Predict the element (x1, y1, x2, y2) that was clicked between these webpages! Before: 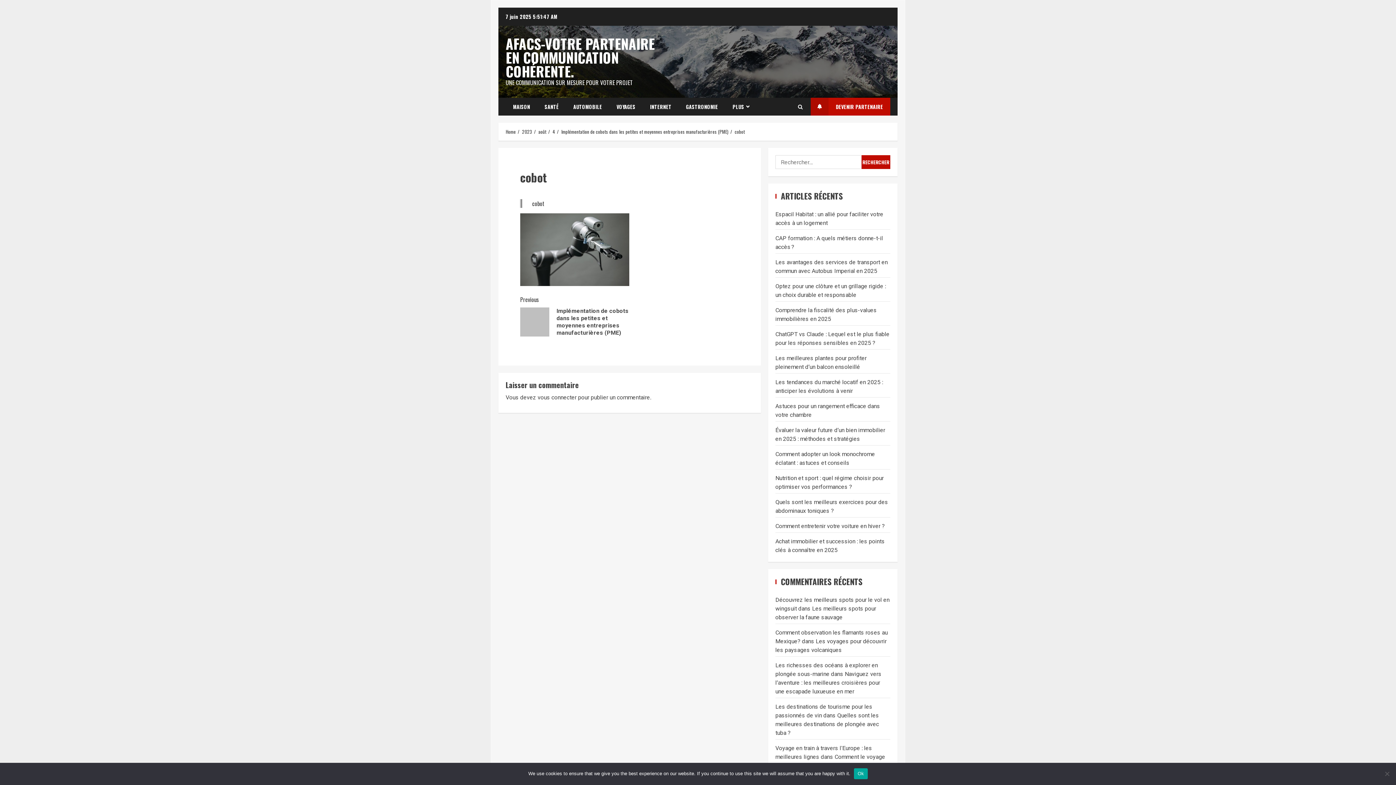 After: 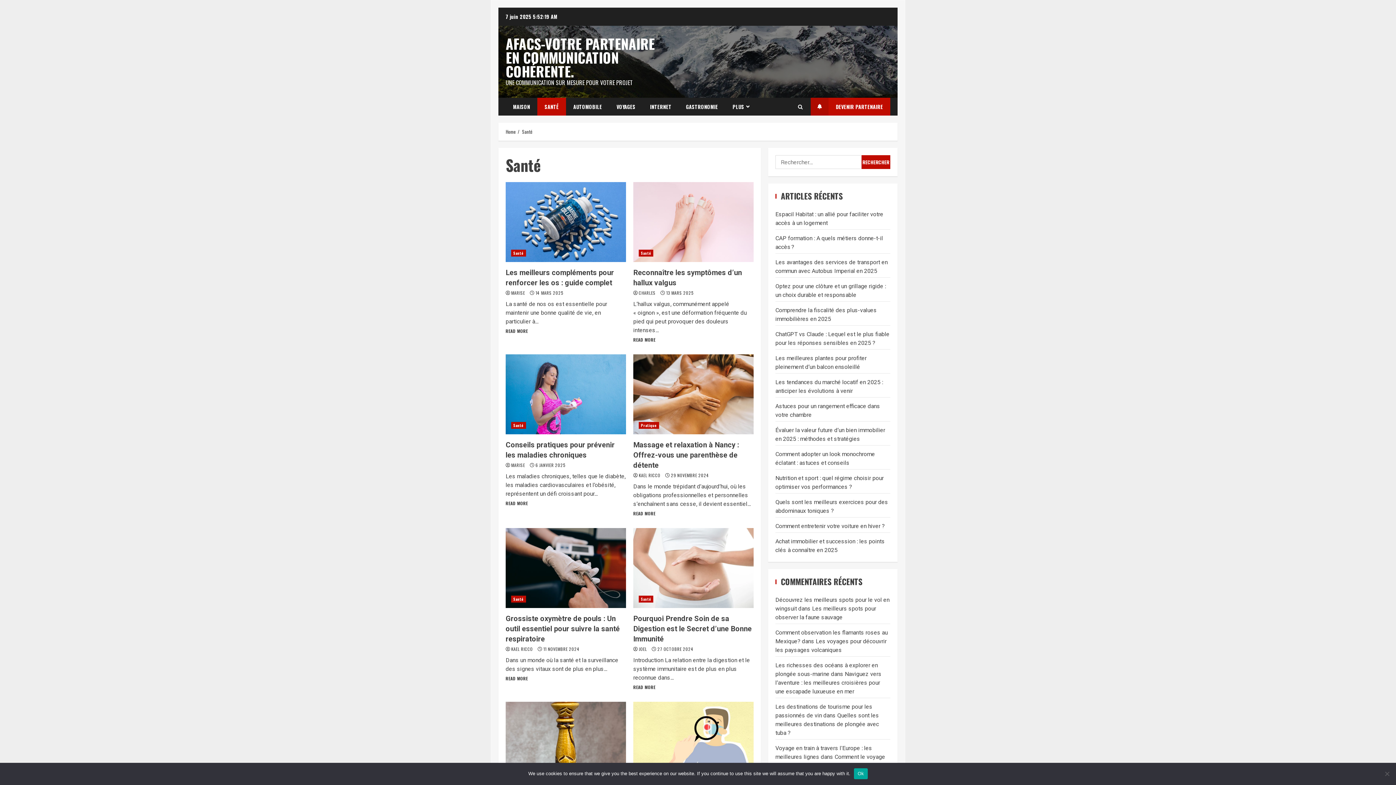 Action: label: SANTÉ bbox: (537, 97, 566, 115)